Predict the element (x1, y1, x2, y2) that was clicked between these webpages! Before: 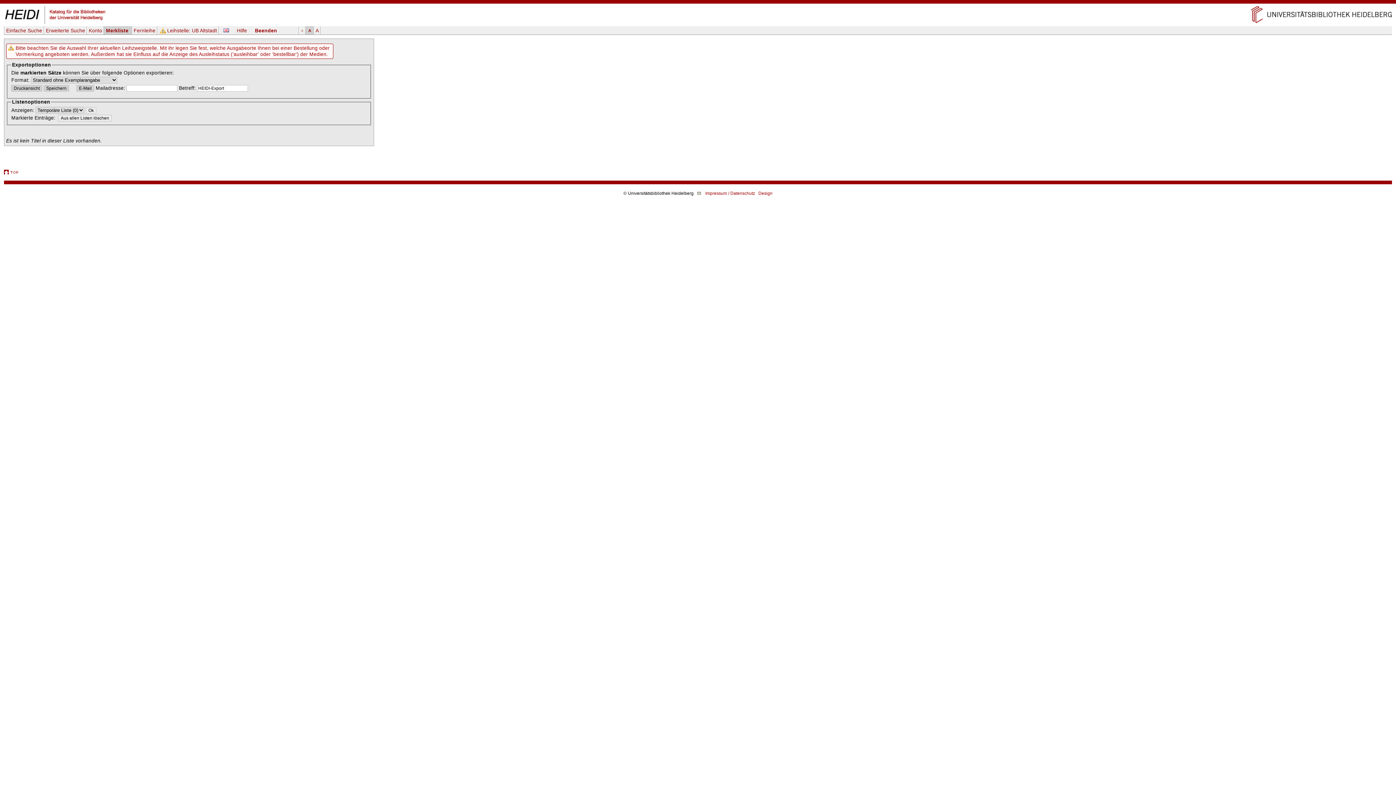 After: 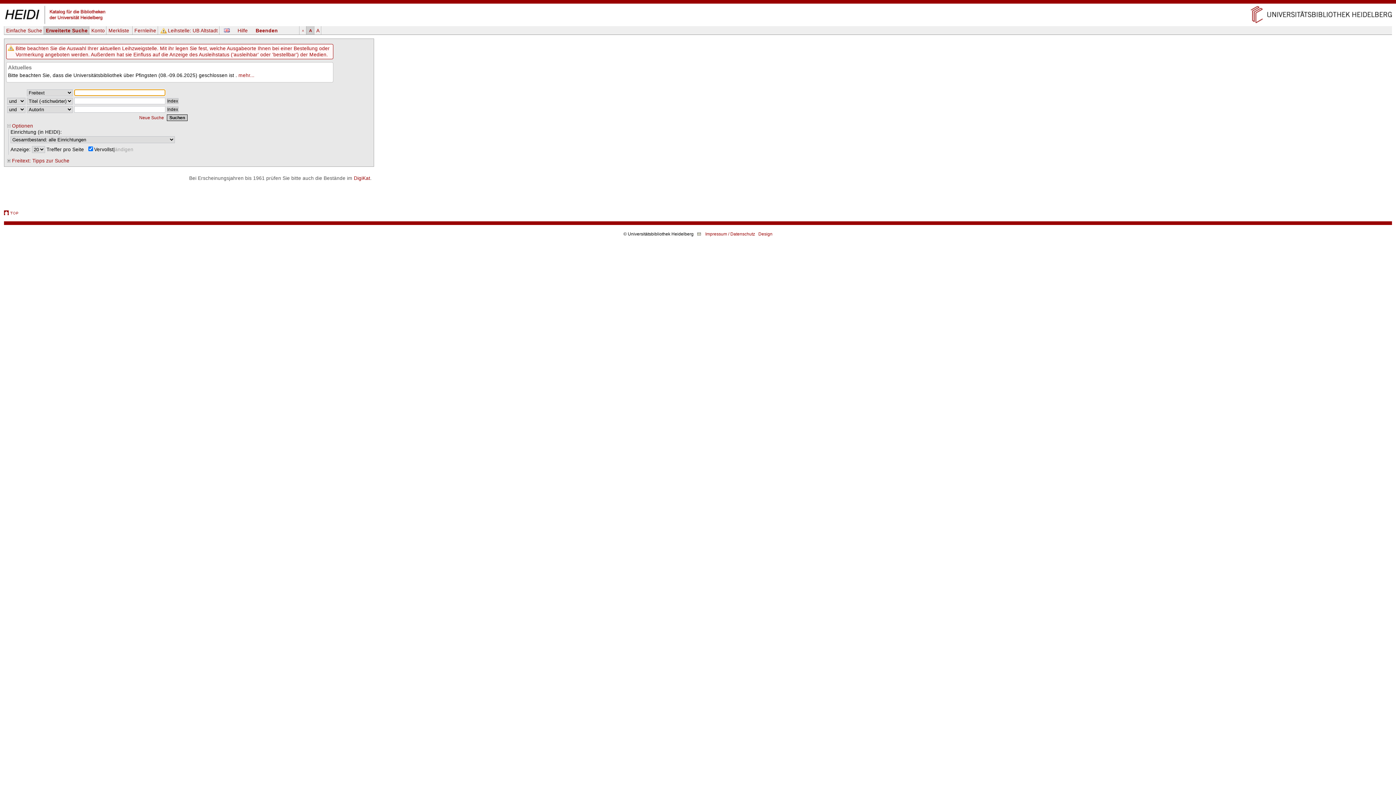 Action: bbox: (3, 21, 106, 26)